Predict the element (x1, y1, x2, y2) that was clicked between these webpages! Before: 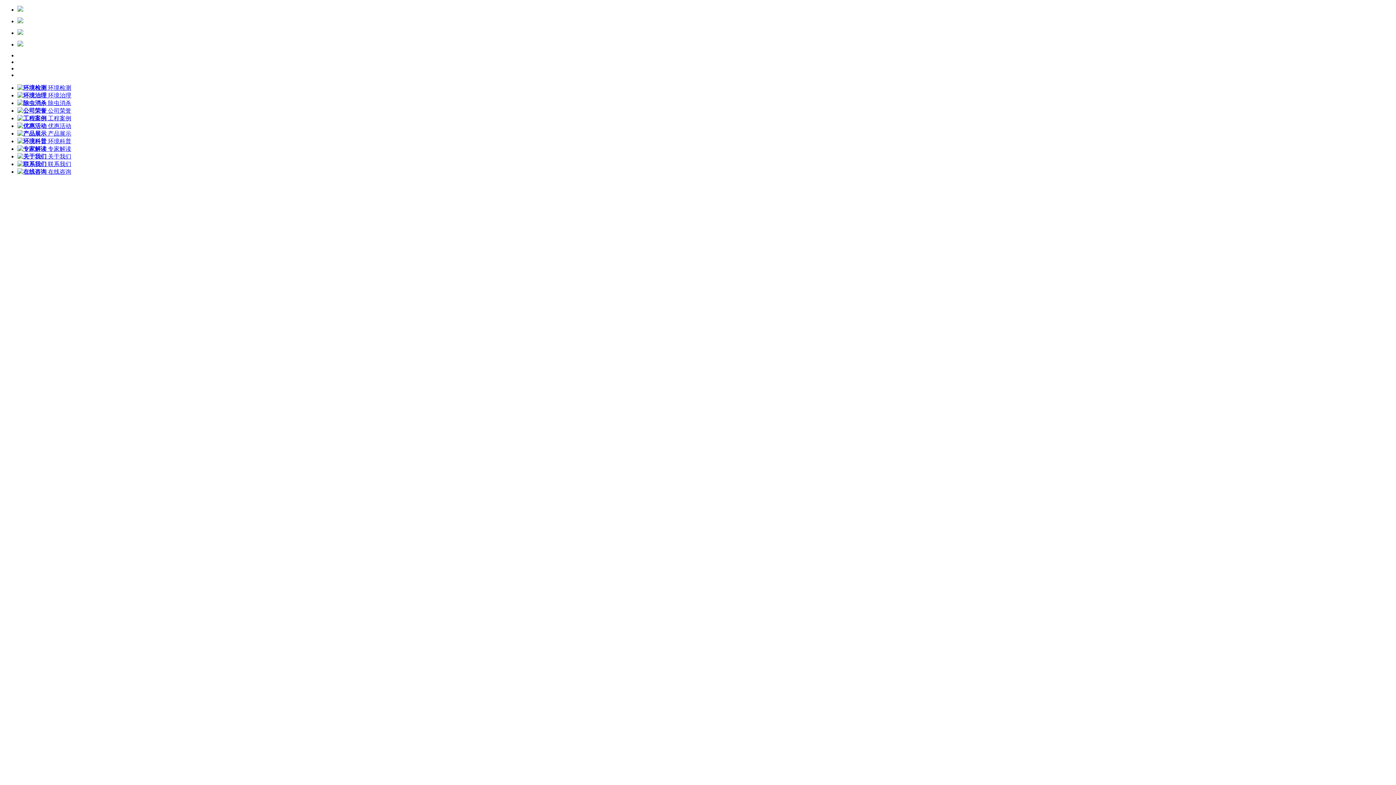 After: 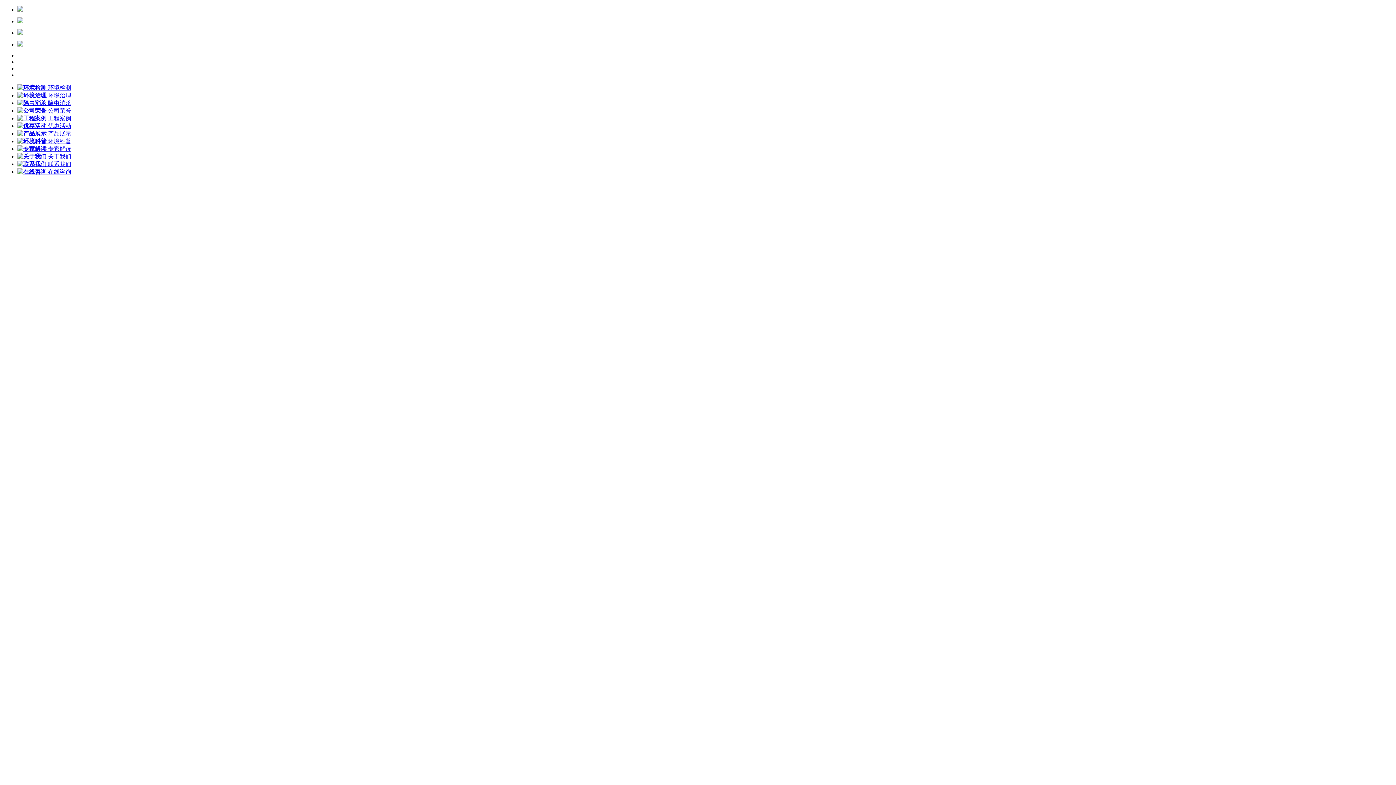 Action: label:  产品展示 bbox: (17, 130, 71, 136)